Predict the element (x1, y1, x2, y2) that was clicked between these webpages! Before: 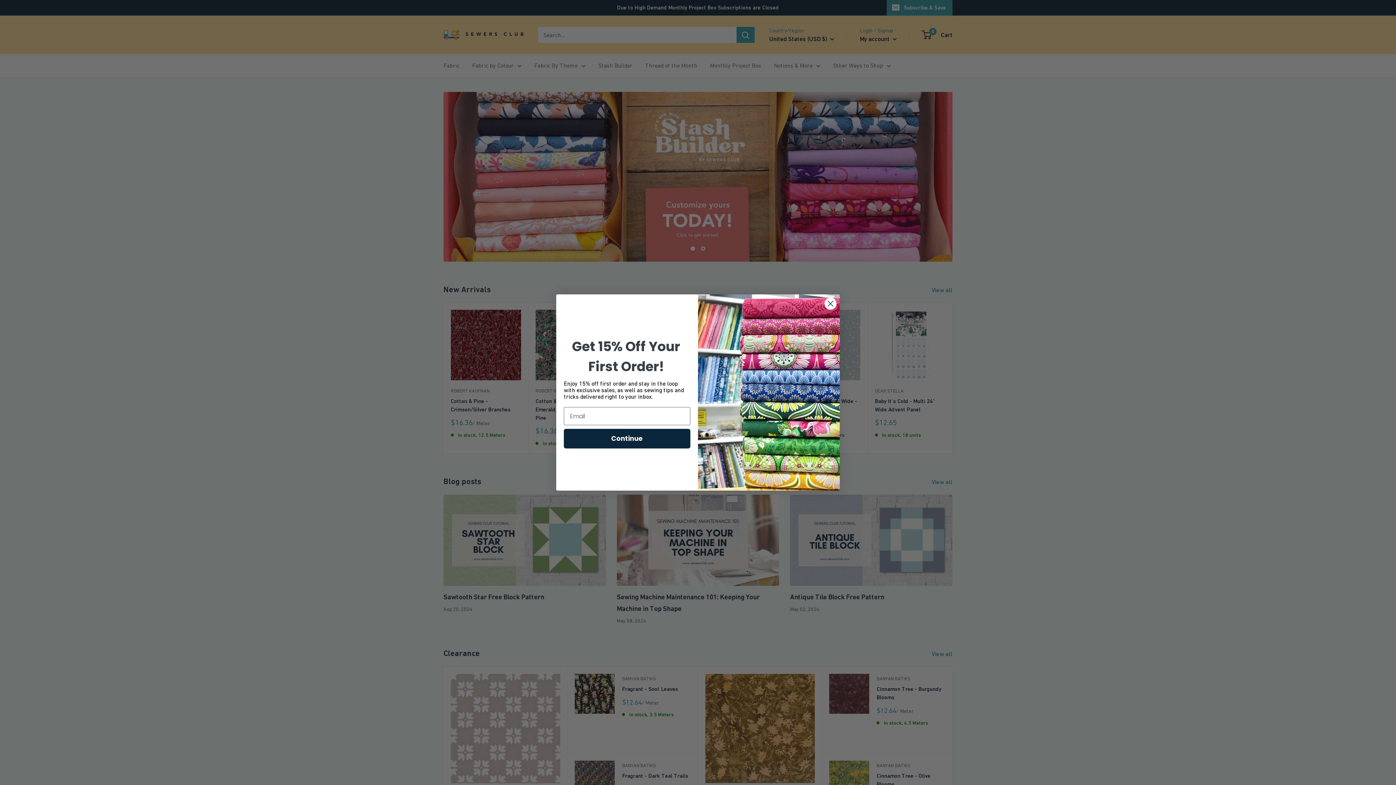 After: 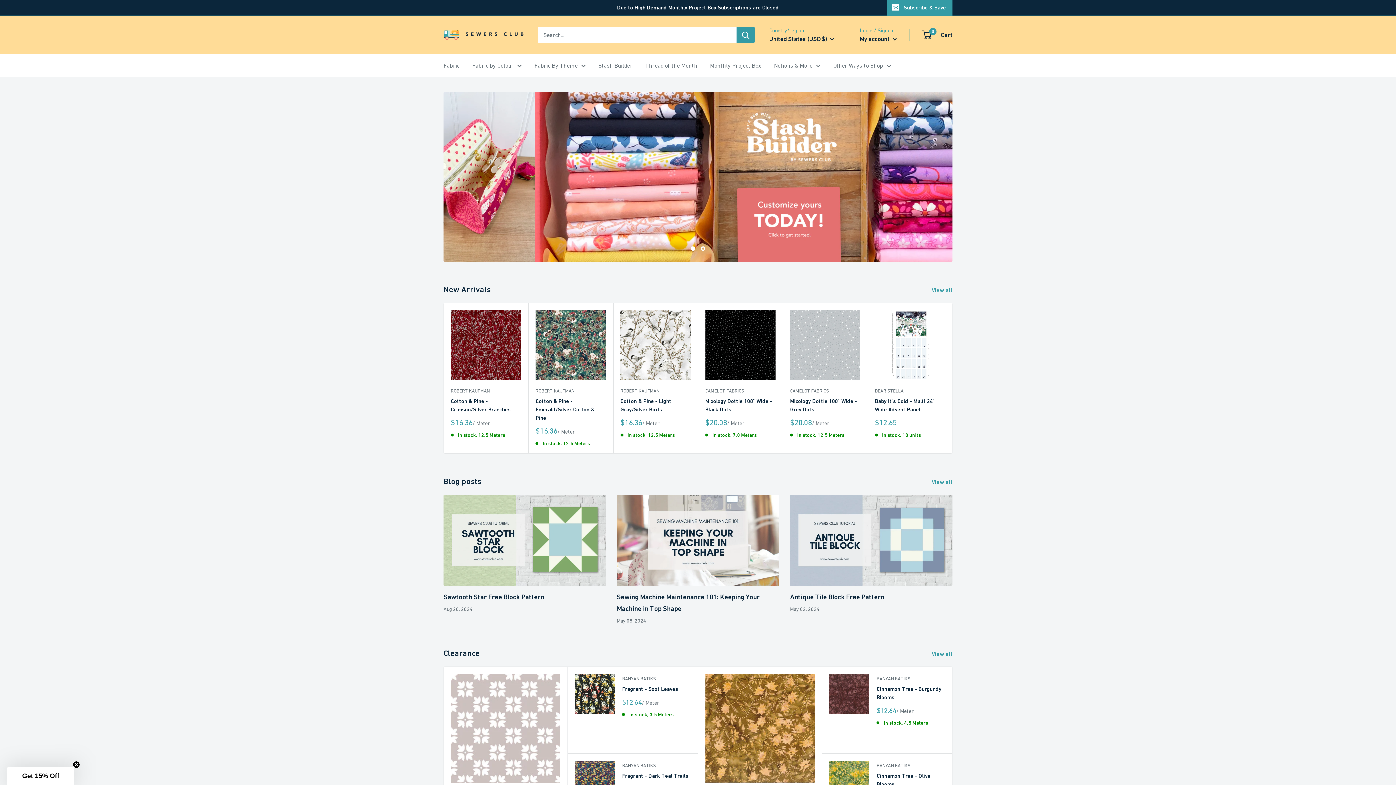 Action: bbox: (824, 297, 837, 310) label: Close dialog